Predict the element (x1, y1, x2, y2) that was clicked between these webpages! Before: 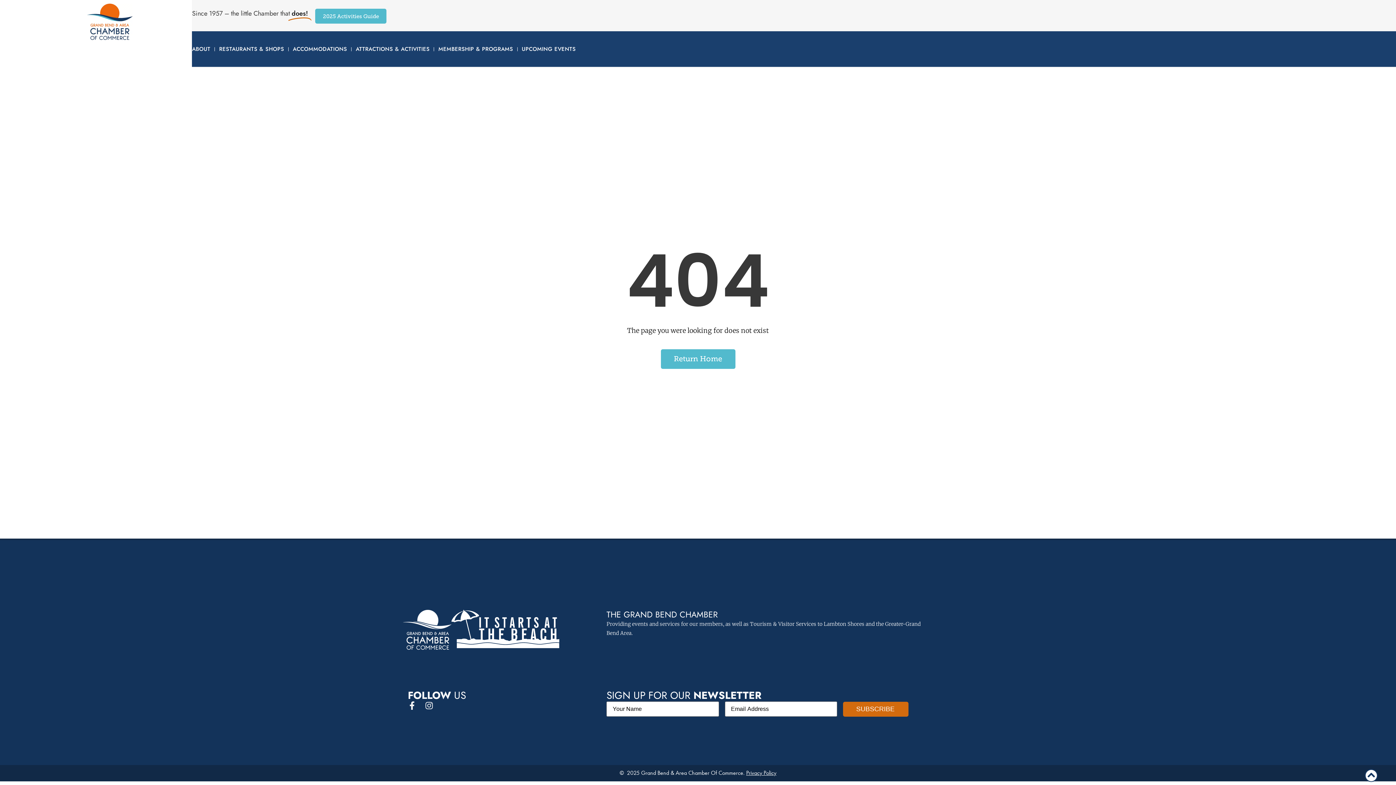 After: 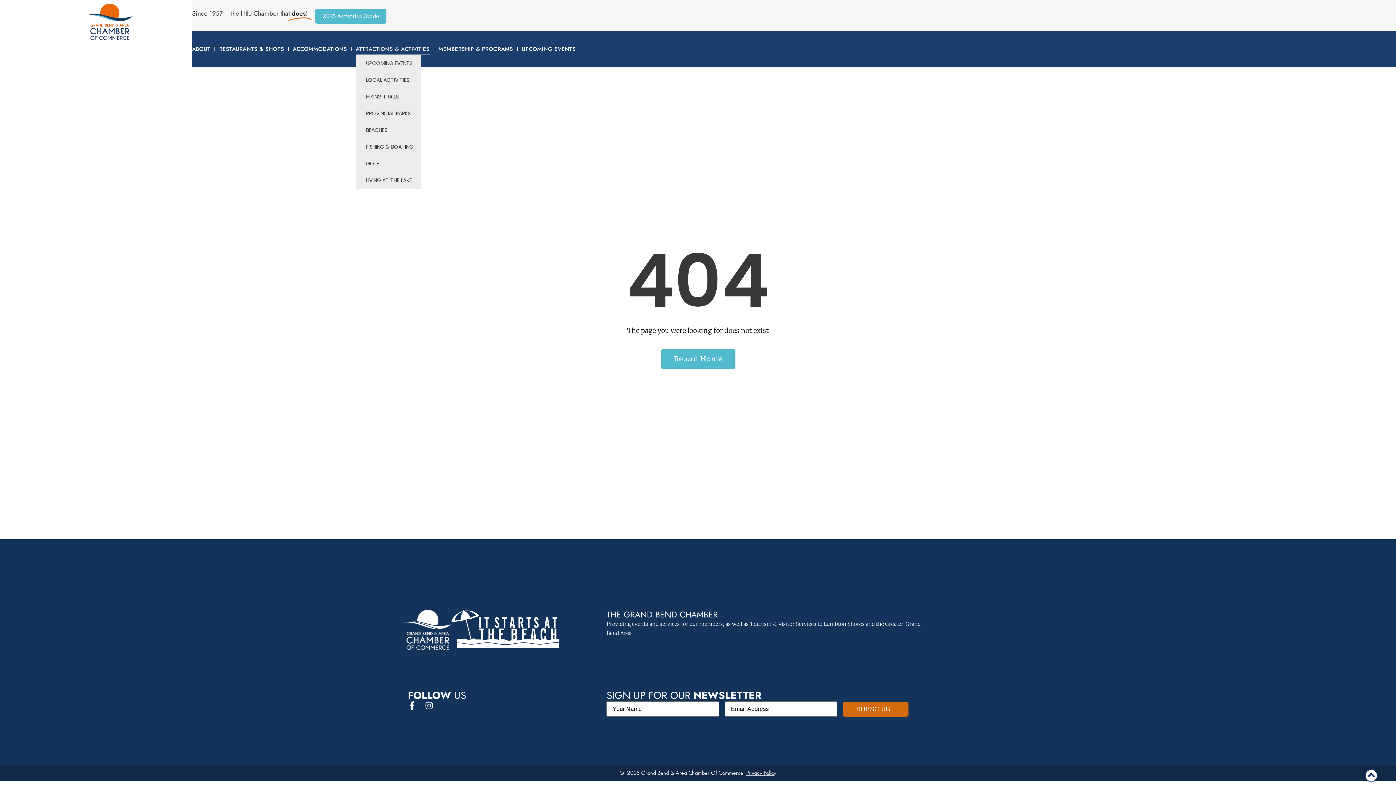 Action: label: ATTRACTIONS & ACTIVITIES bbox: (355, 43, 429, 54)